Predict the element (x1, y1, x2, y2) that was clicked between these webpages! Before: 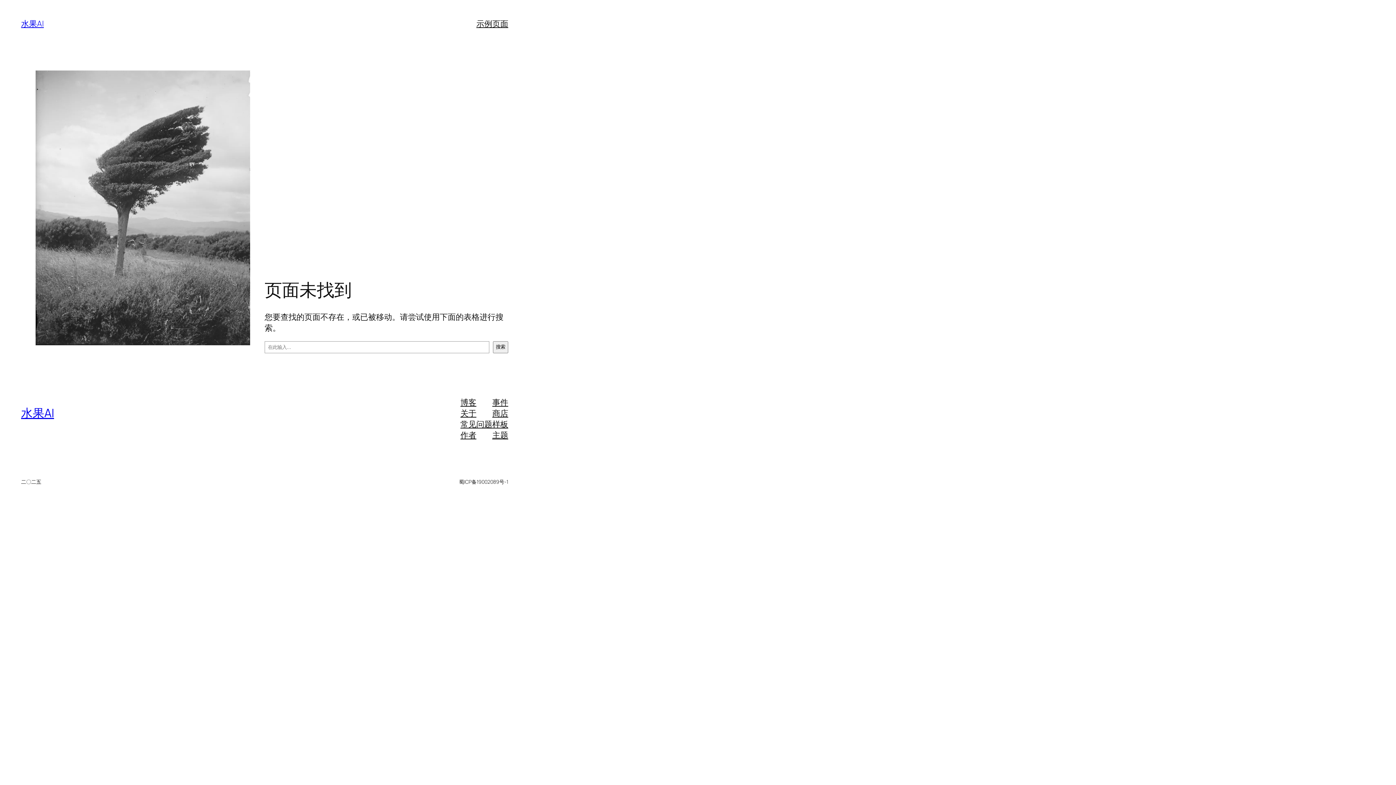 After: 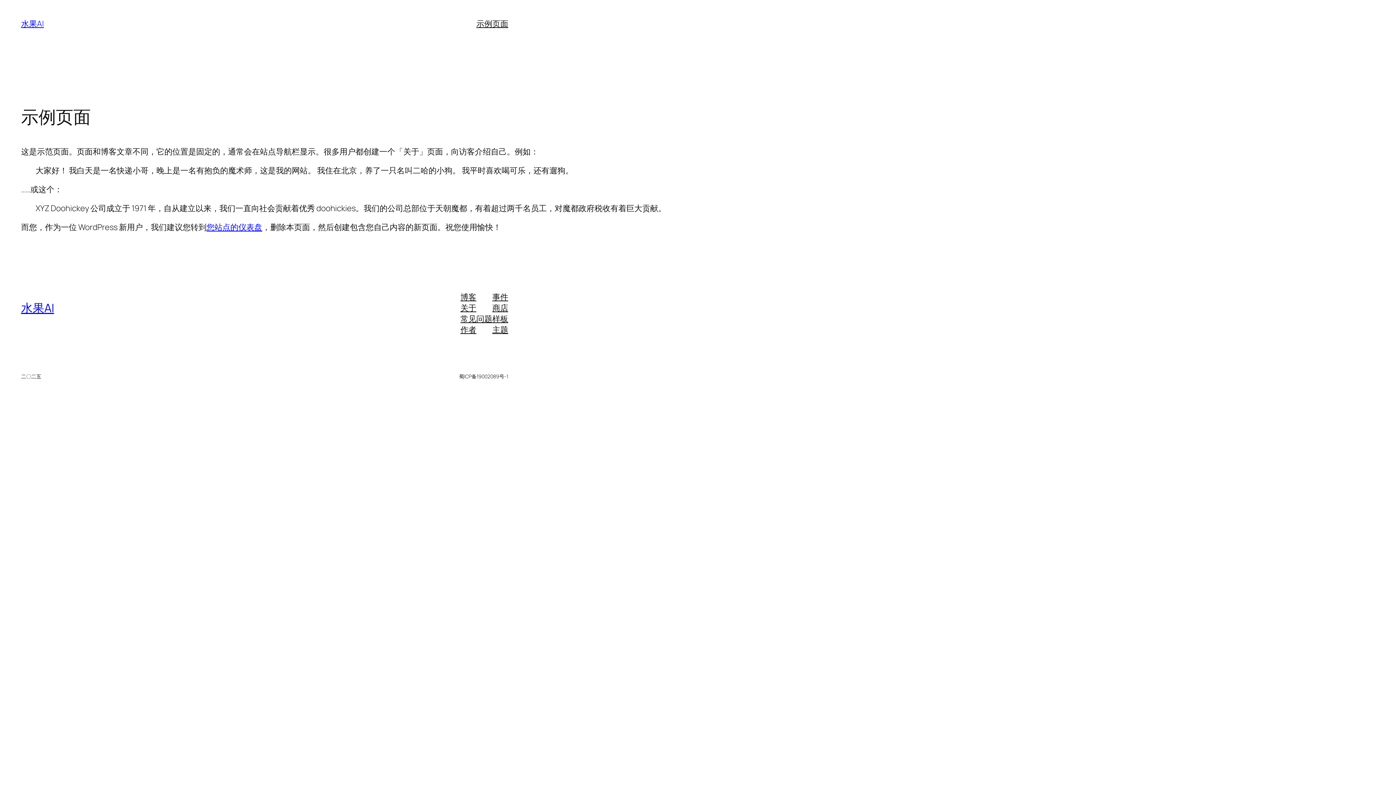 Action: label: 示例页面 bbox: (476, 18, 508, 29)